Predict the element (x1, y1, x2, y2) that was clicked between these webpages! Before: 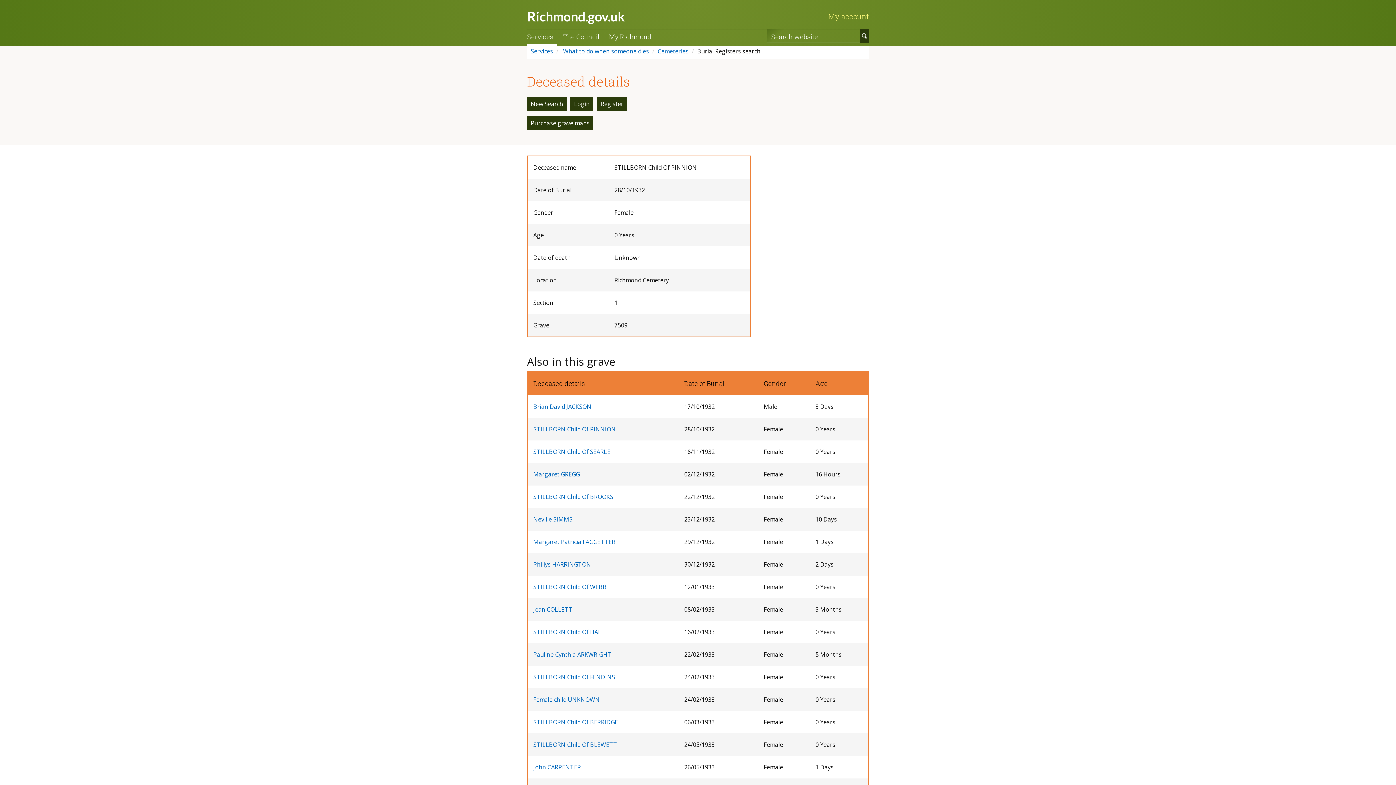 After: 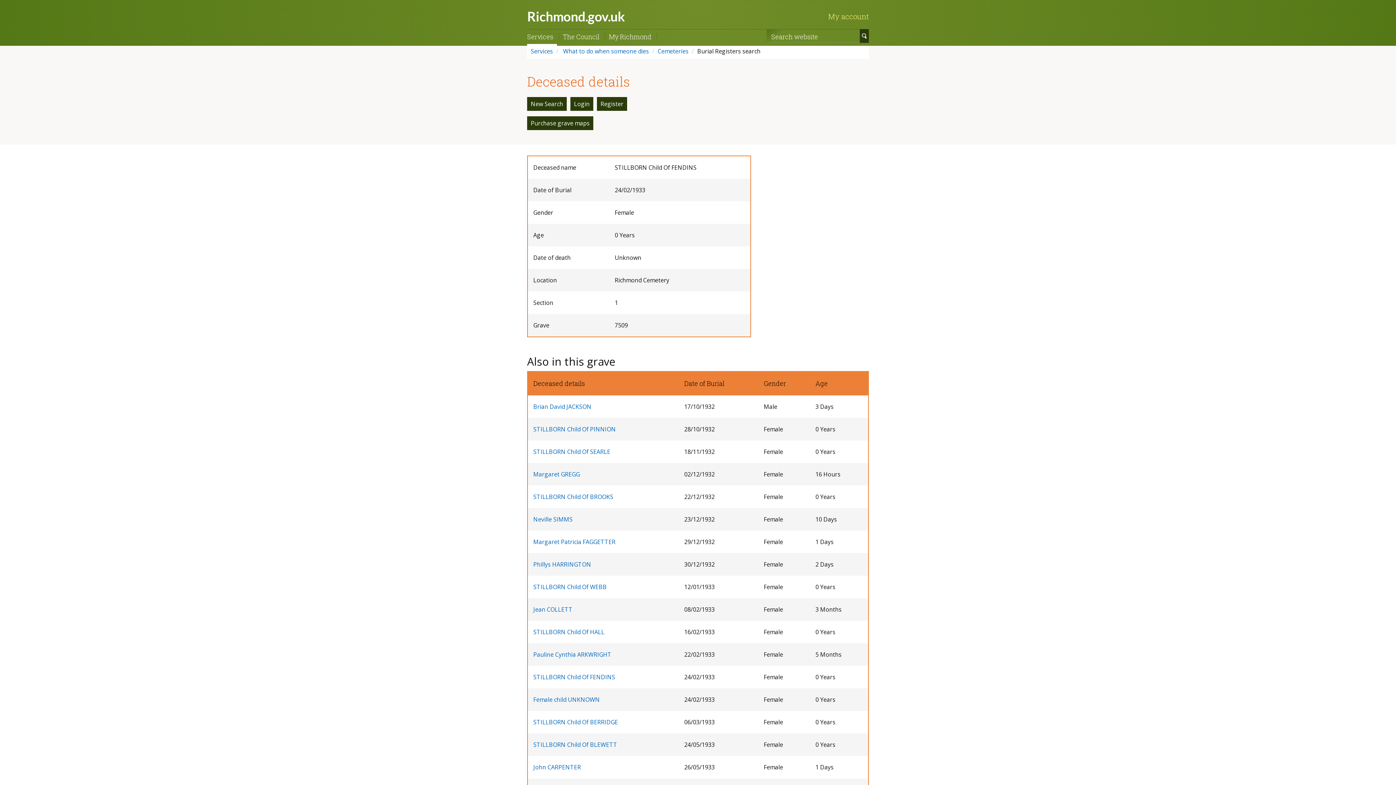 Action: label: STILLBORN Child Of FENDINS bbox: (533, 673, 615, 681)